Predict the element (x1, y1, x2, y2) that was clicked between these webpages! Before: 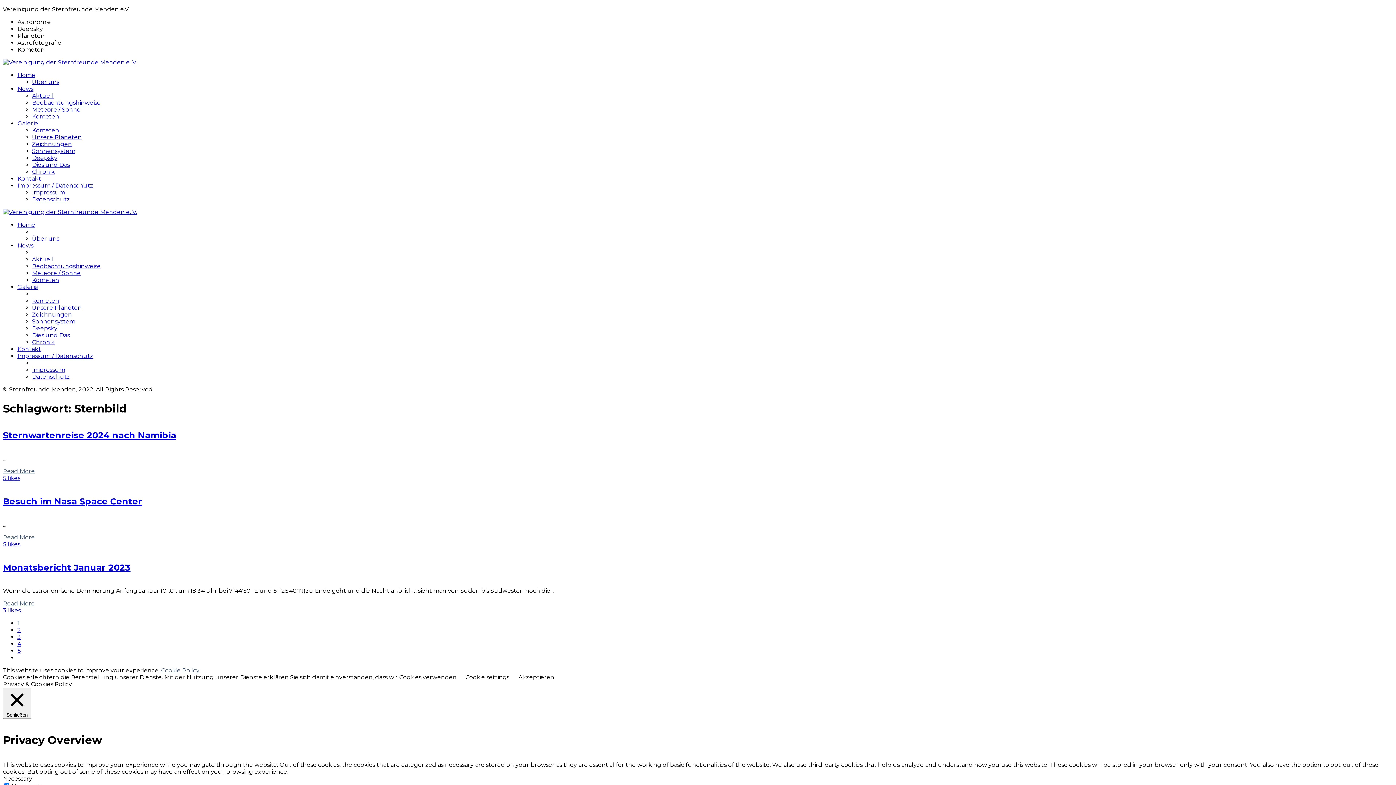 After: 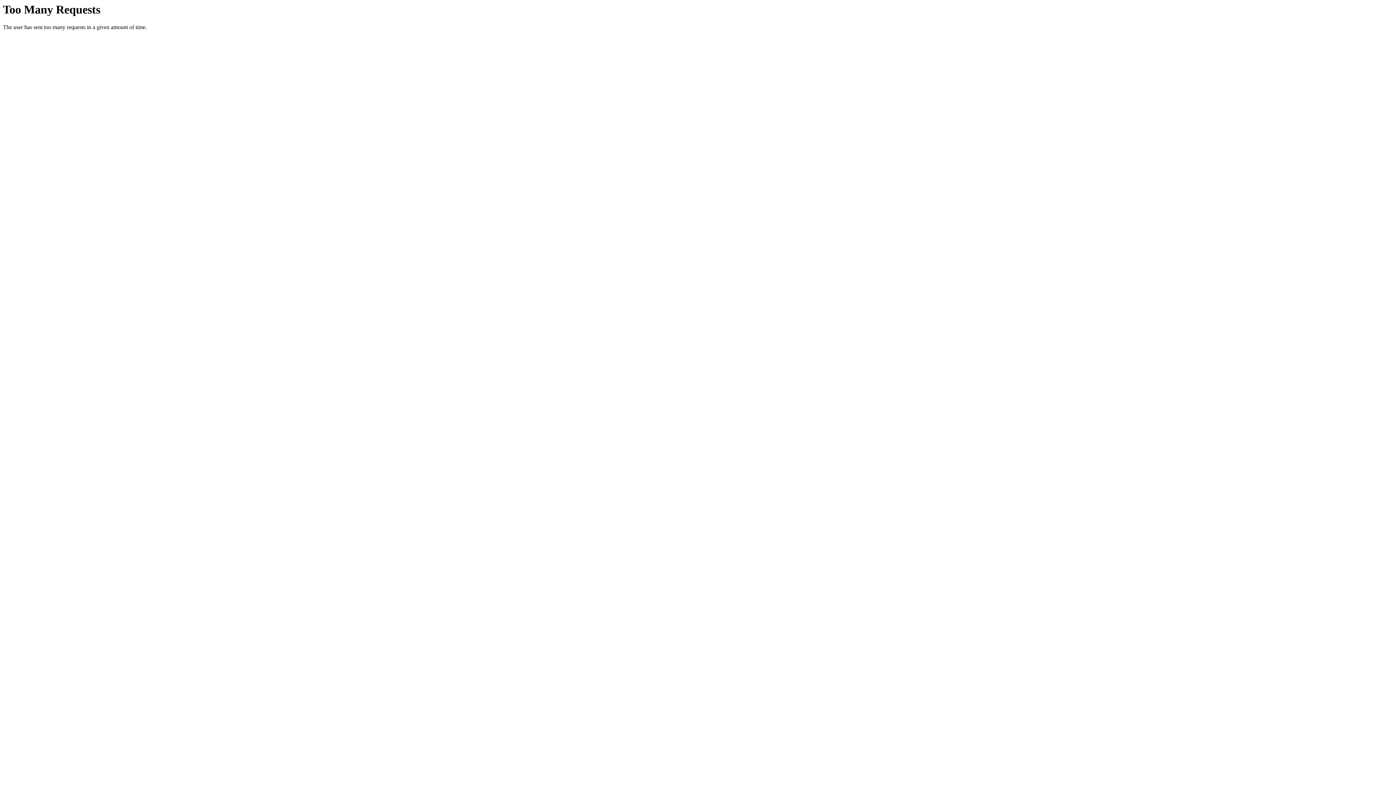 Action: label: Kontakt bbox: (17, 345, 41, 352)